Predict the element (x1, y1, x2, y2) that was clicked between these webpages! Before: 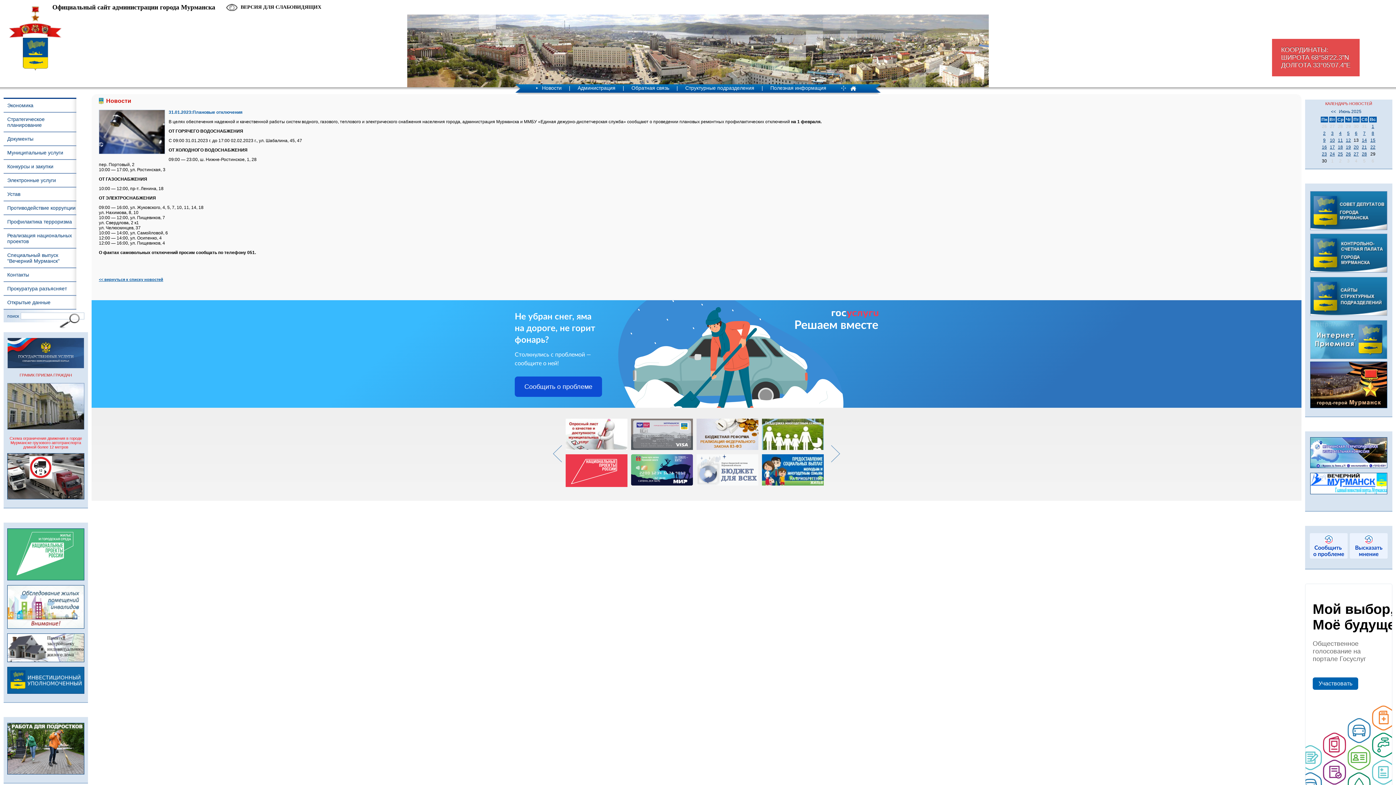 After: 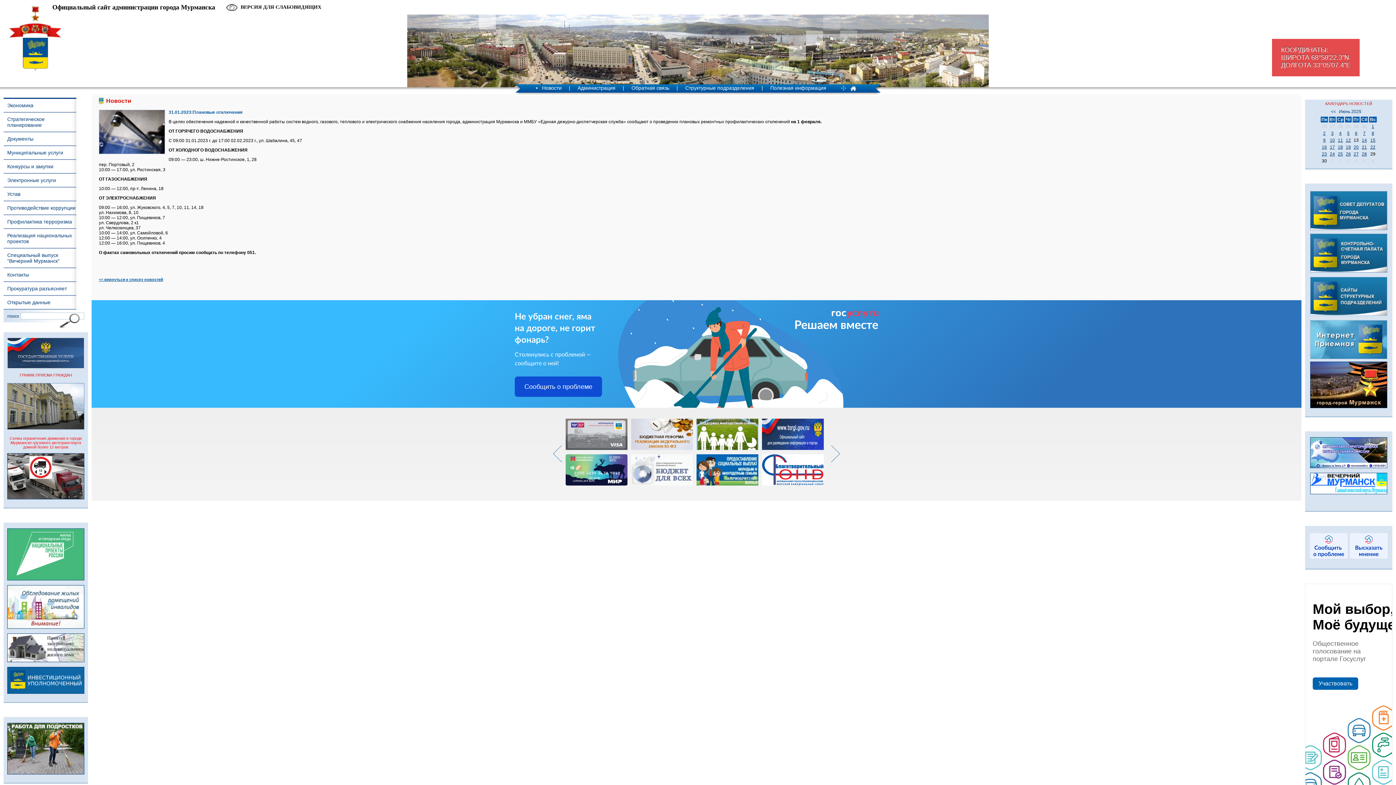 Action: bbox: (831, 445, 840, 463)